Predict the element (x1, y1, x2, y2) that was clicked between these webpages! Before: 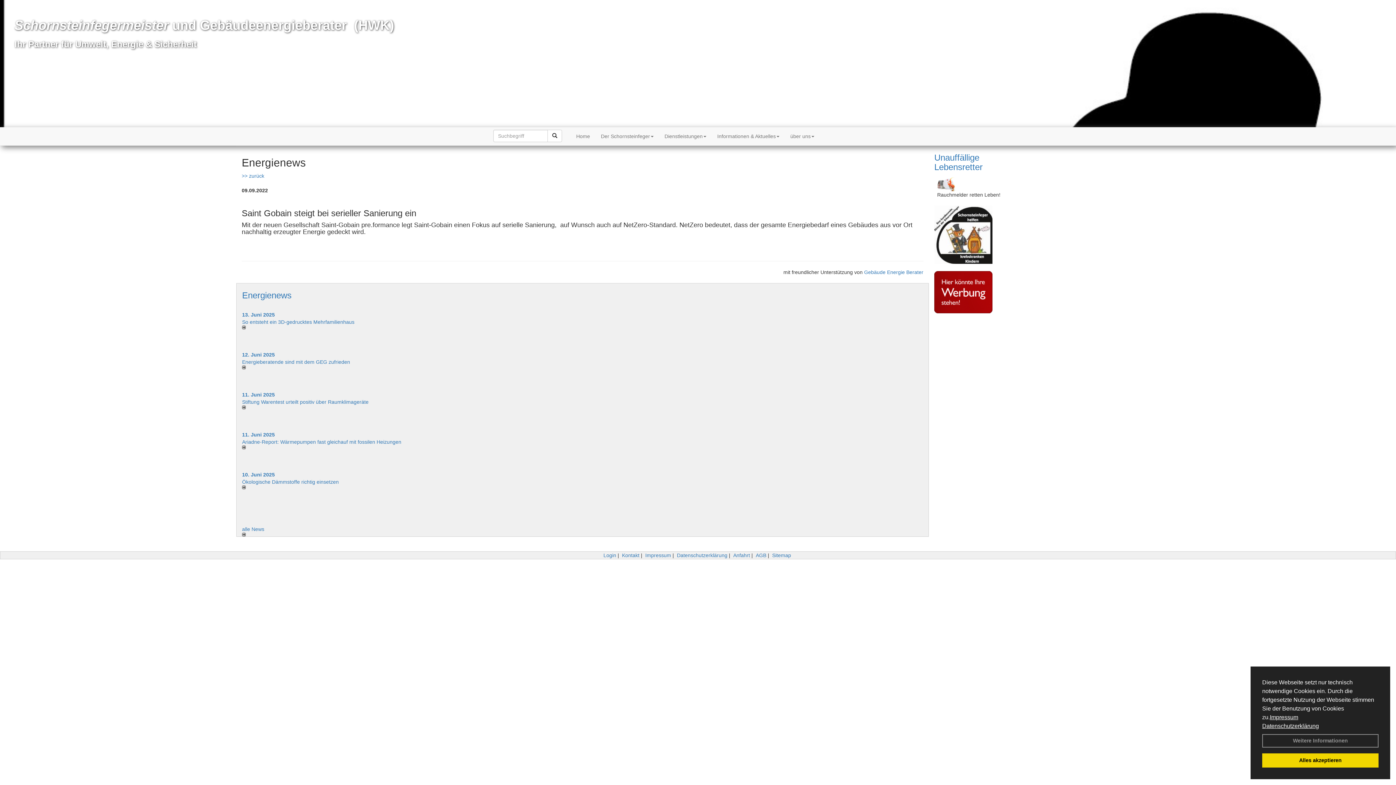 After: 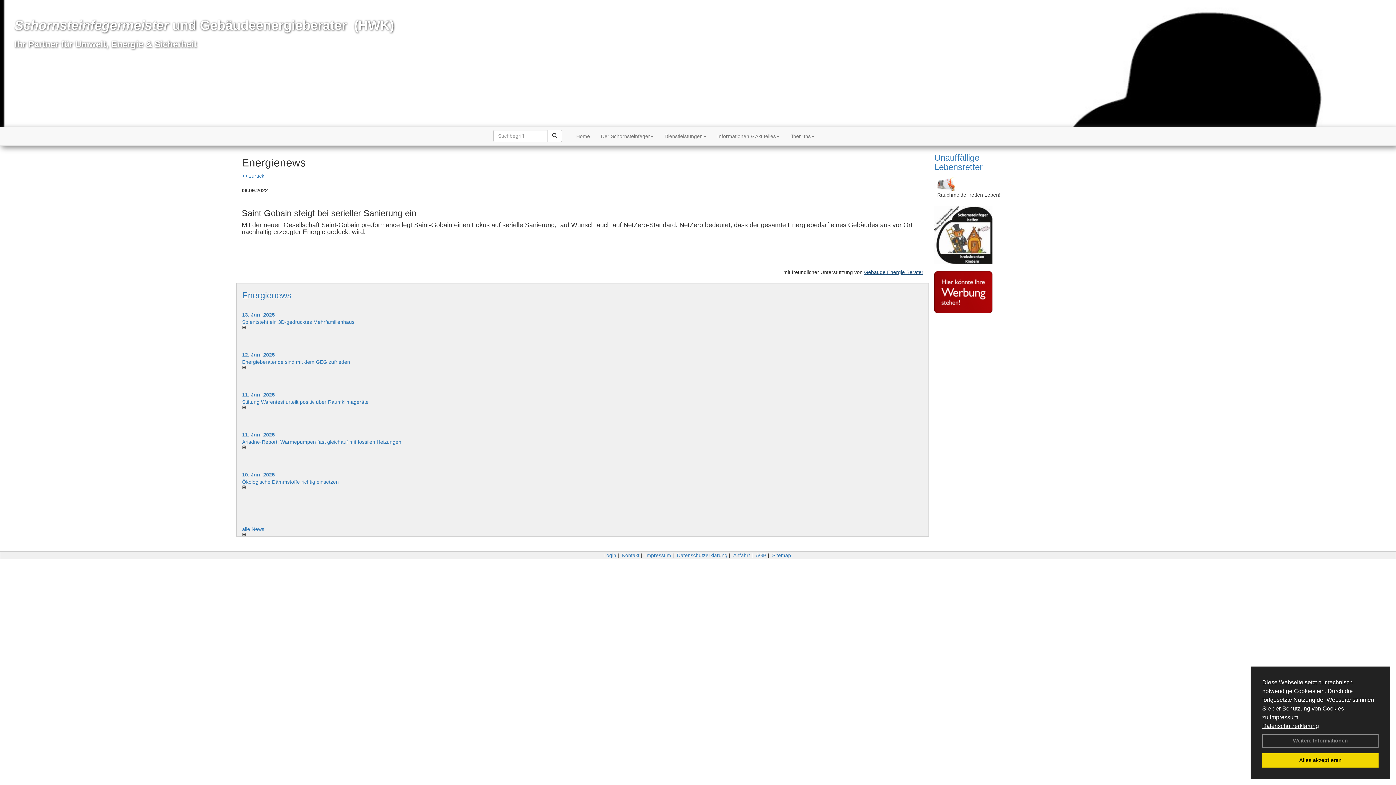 Action: bbox: (864, 269, 923, 275) label: Gebäude Energie Berater